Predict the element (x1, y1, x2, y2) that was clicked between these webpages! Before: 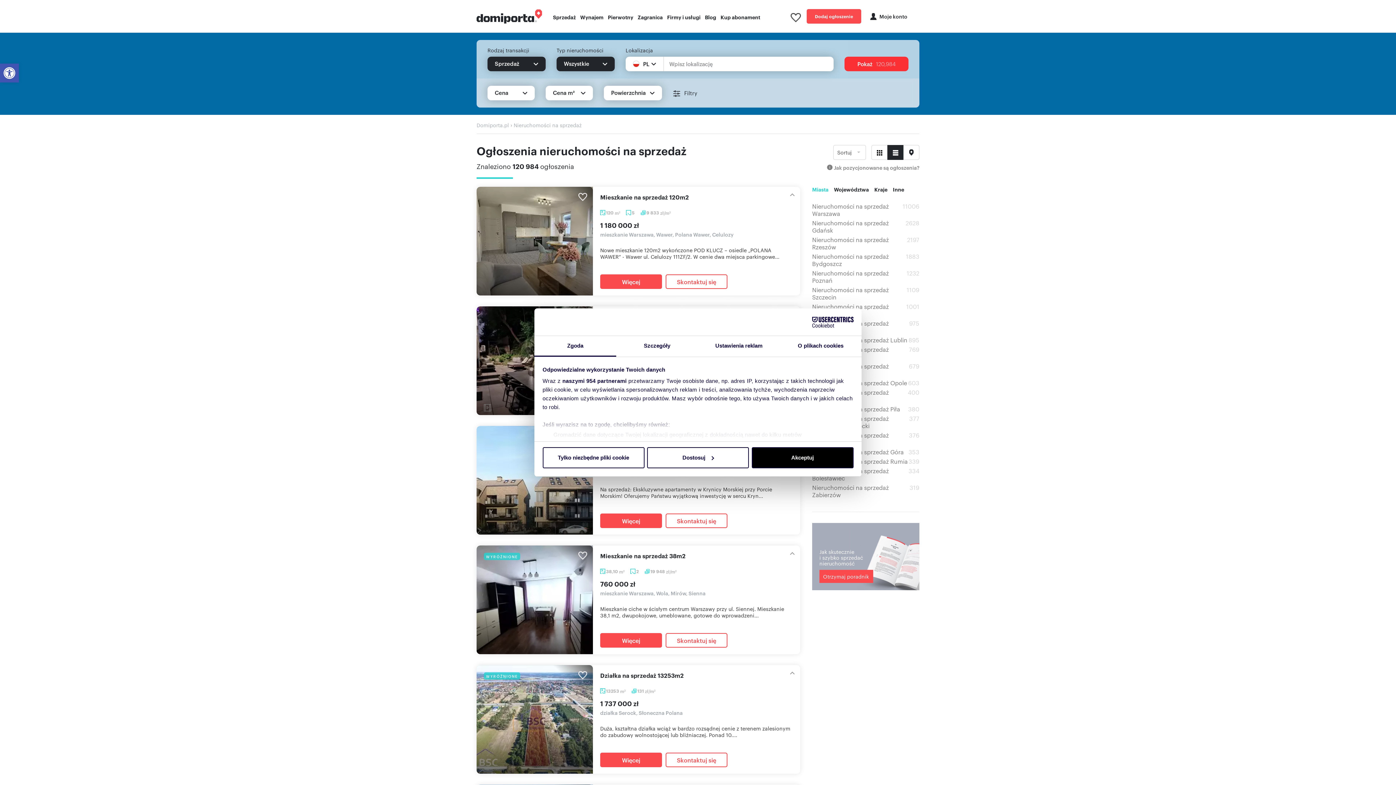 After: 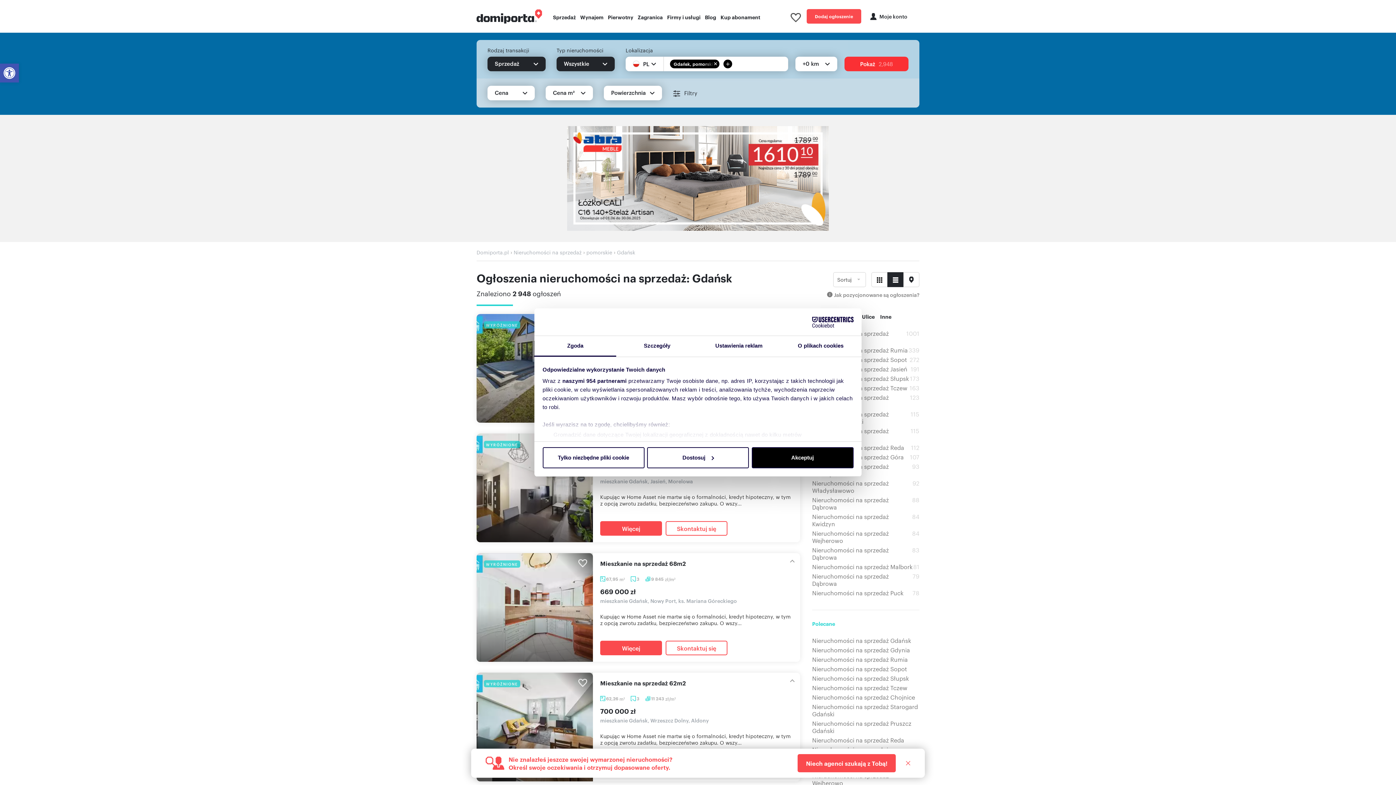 Action: bbox: (812, 219, 905, 234) label: Nieruchomości na sprzedaż Gdańsk